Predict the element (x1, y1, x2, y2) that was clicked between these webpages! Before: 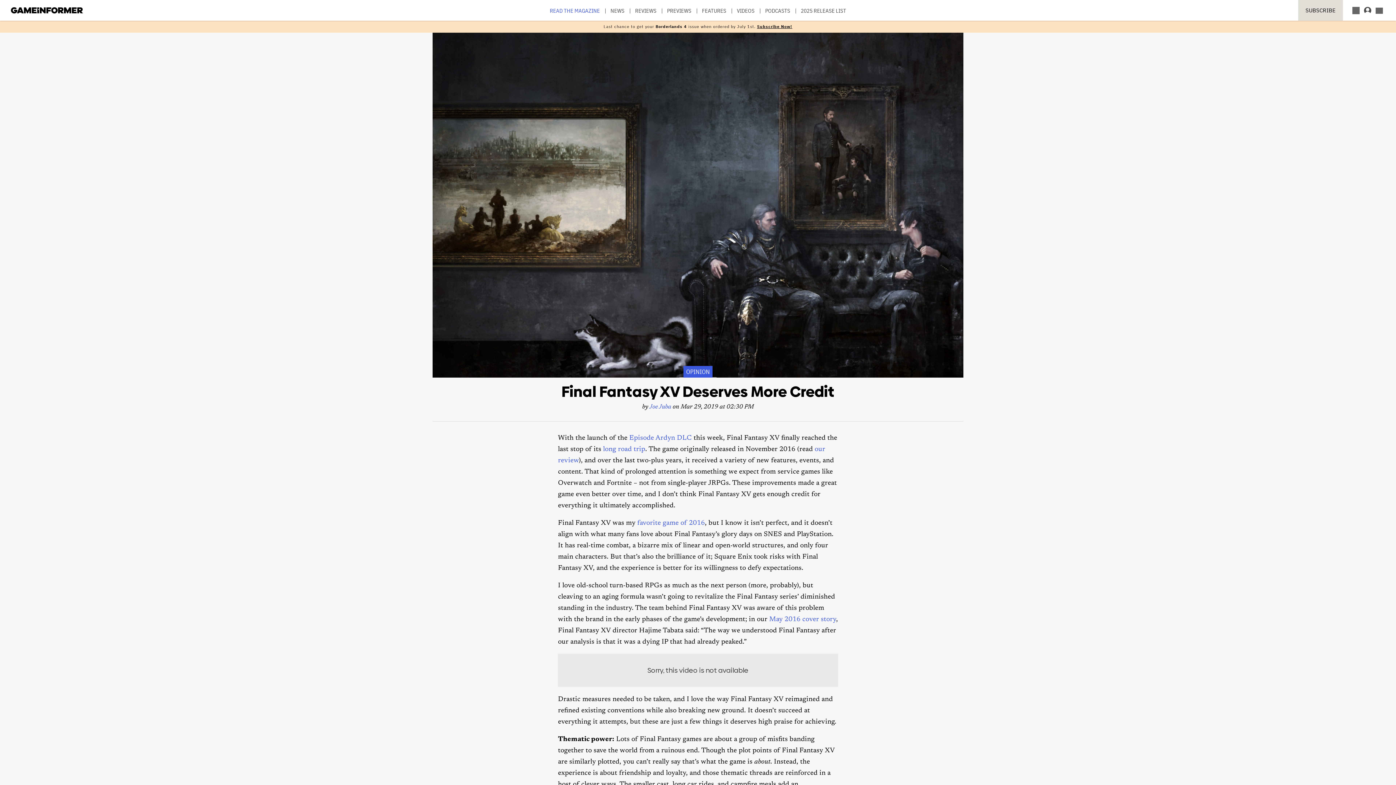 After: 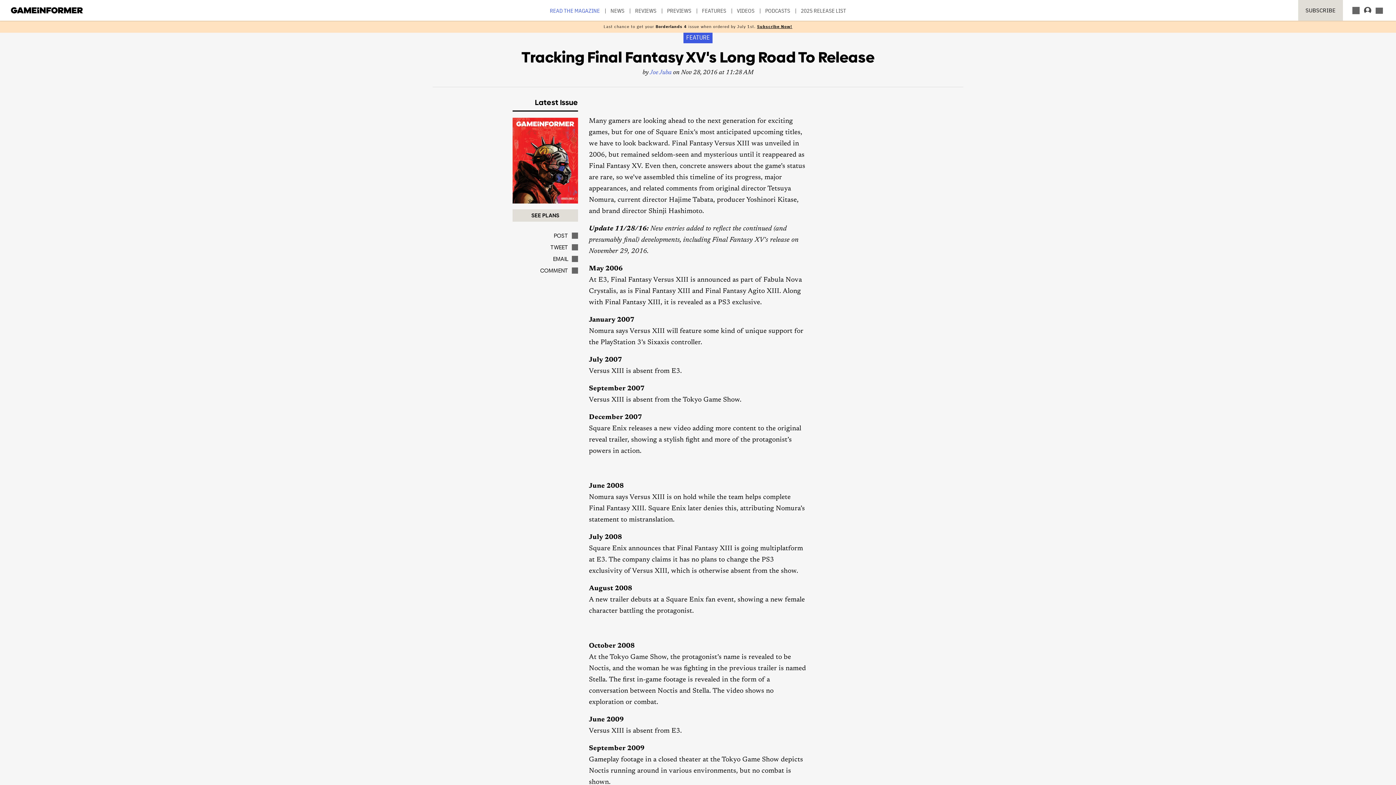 Action: label: long road trip bbox: (603, 446, 645, 453)